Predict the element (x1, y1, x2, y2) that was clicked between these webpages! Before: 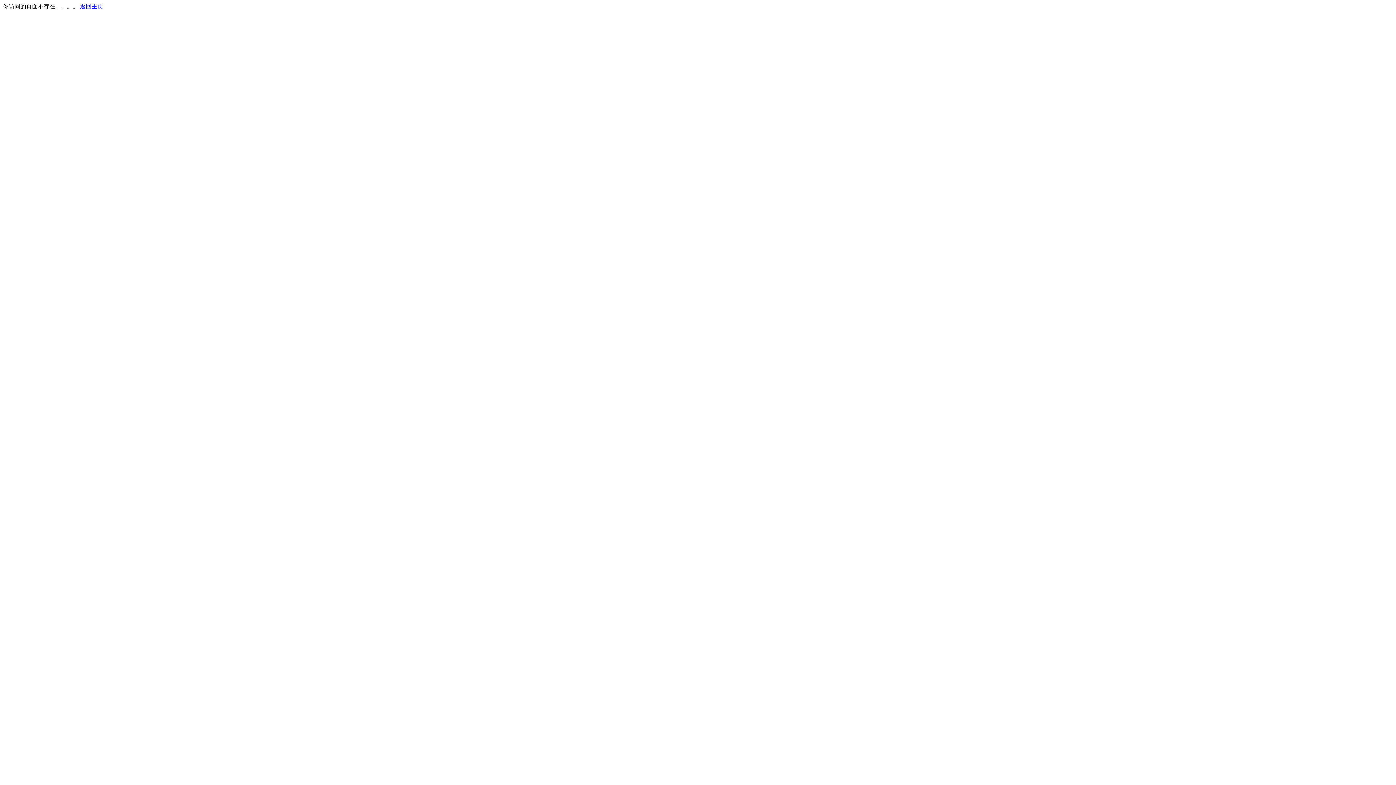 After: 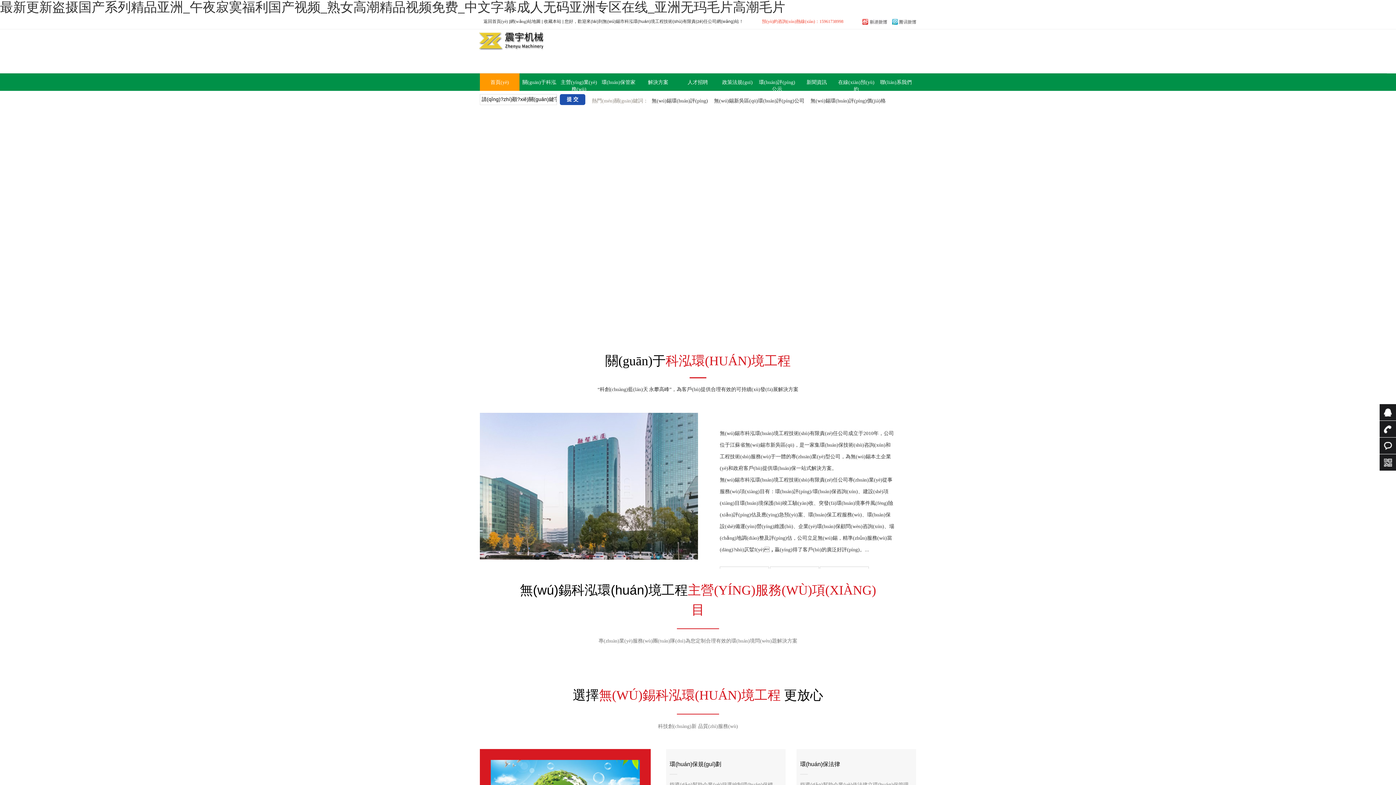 Action: bbox: (80, 3, 103, 9) label: 返回主页